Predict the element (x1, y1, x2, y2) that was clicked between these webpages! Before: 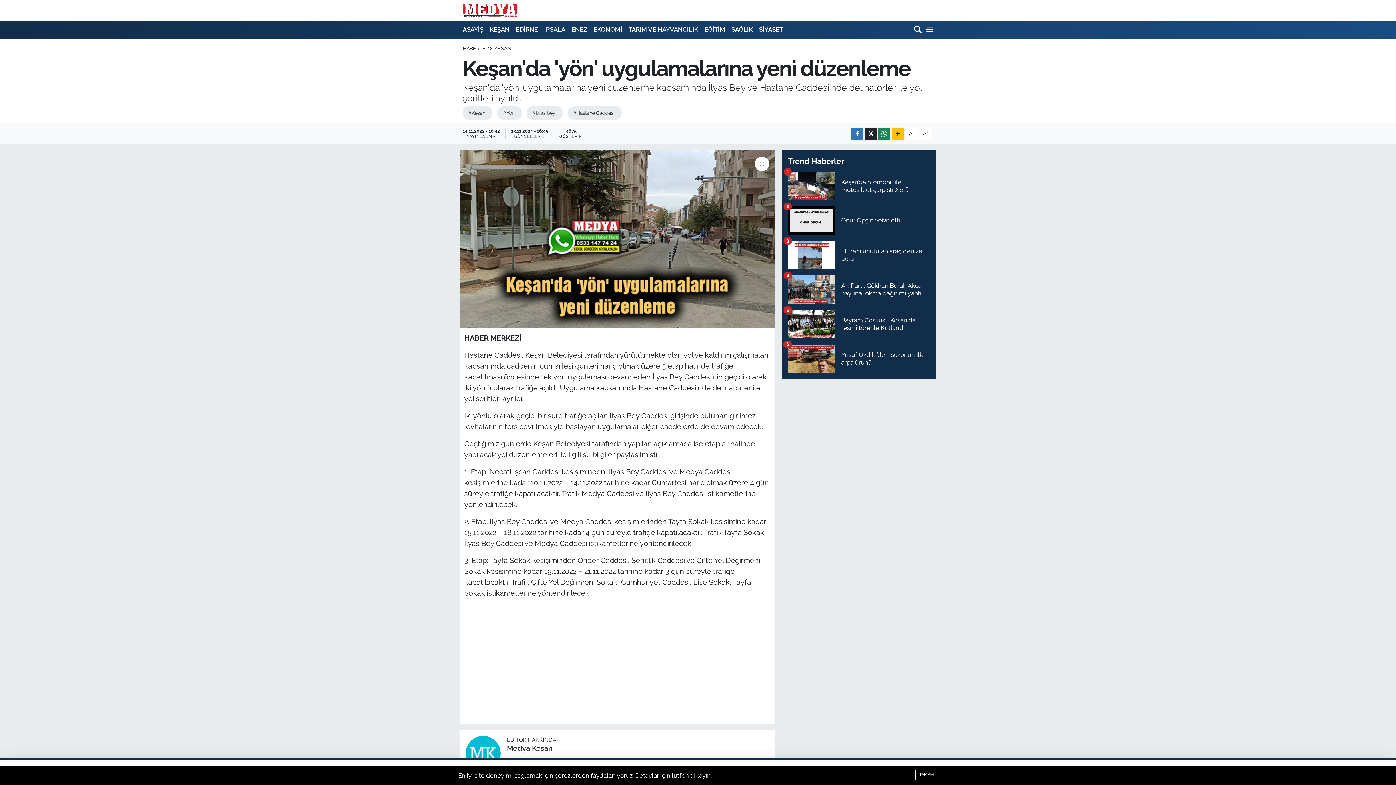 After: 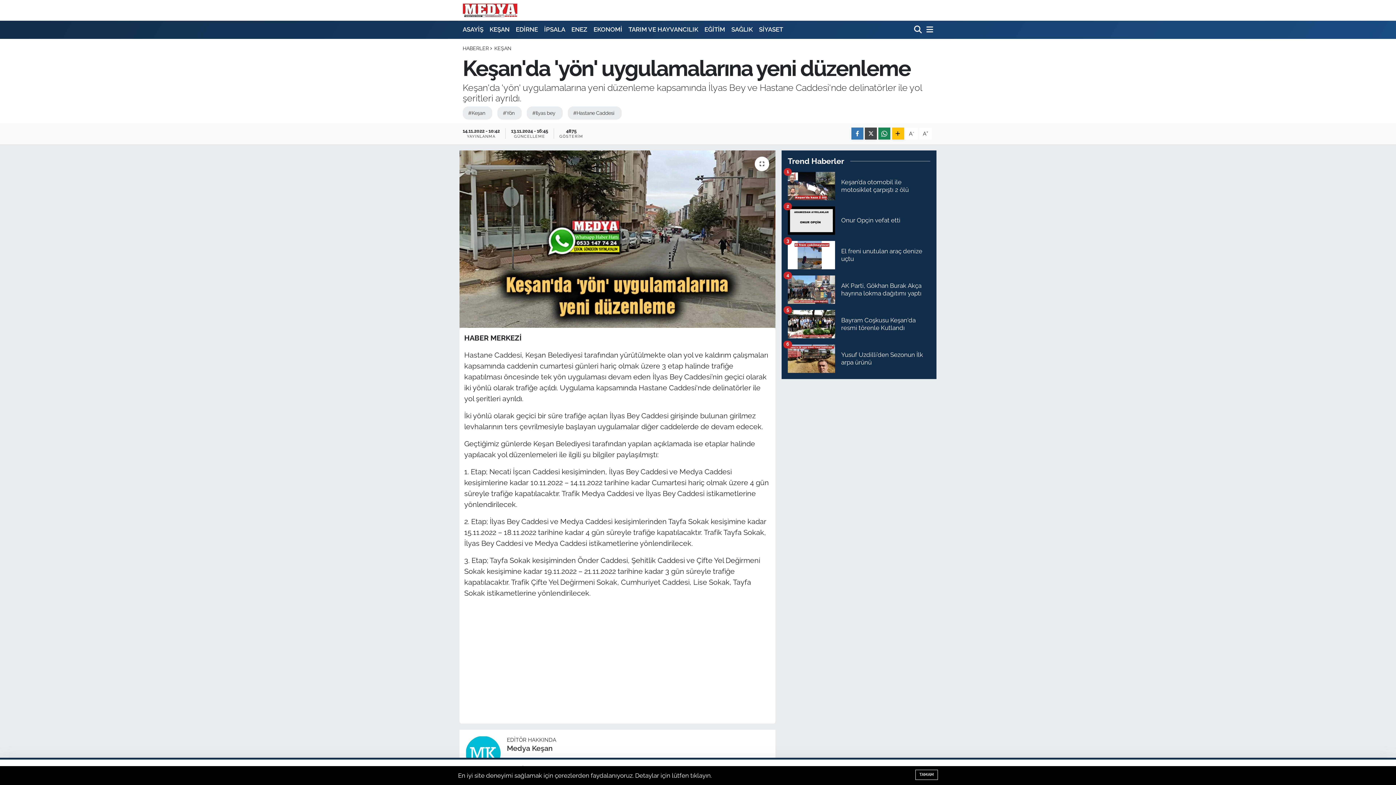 Action: bbox: (865, 127, 877, 139)